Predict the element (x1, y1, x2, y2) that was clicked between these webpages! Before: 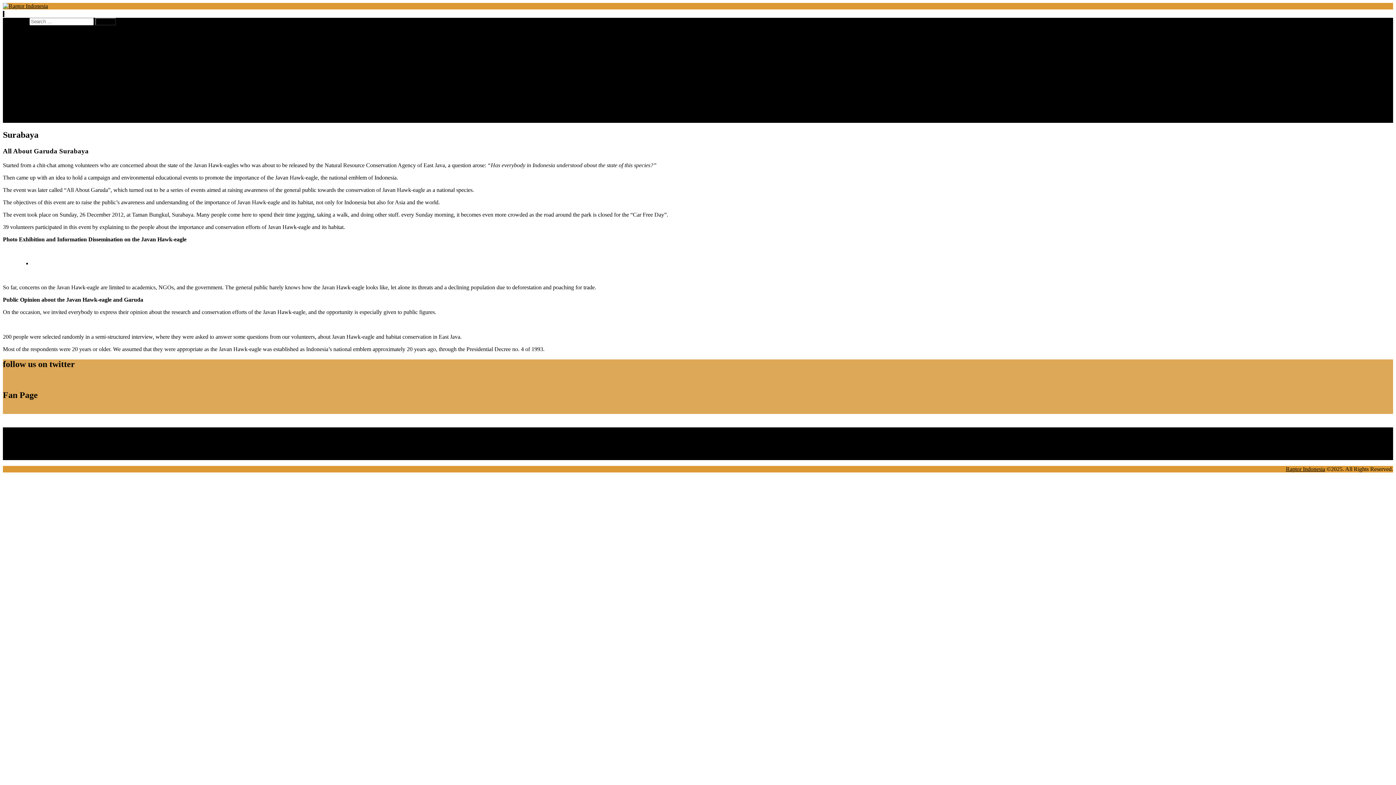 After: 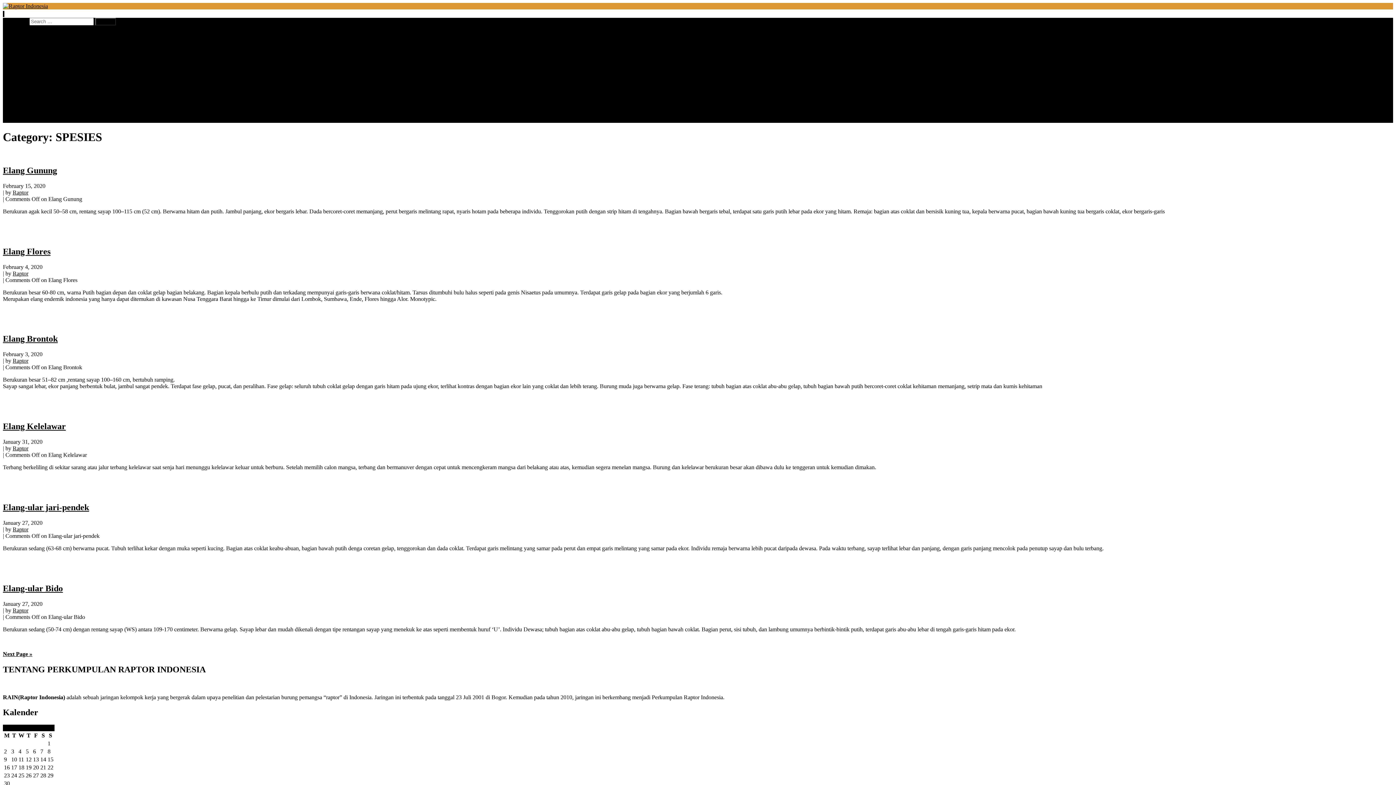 Action: bbox: (17, 434, 39, 440) label: SPESIES